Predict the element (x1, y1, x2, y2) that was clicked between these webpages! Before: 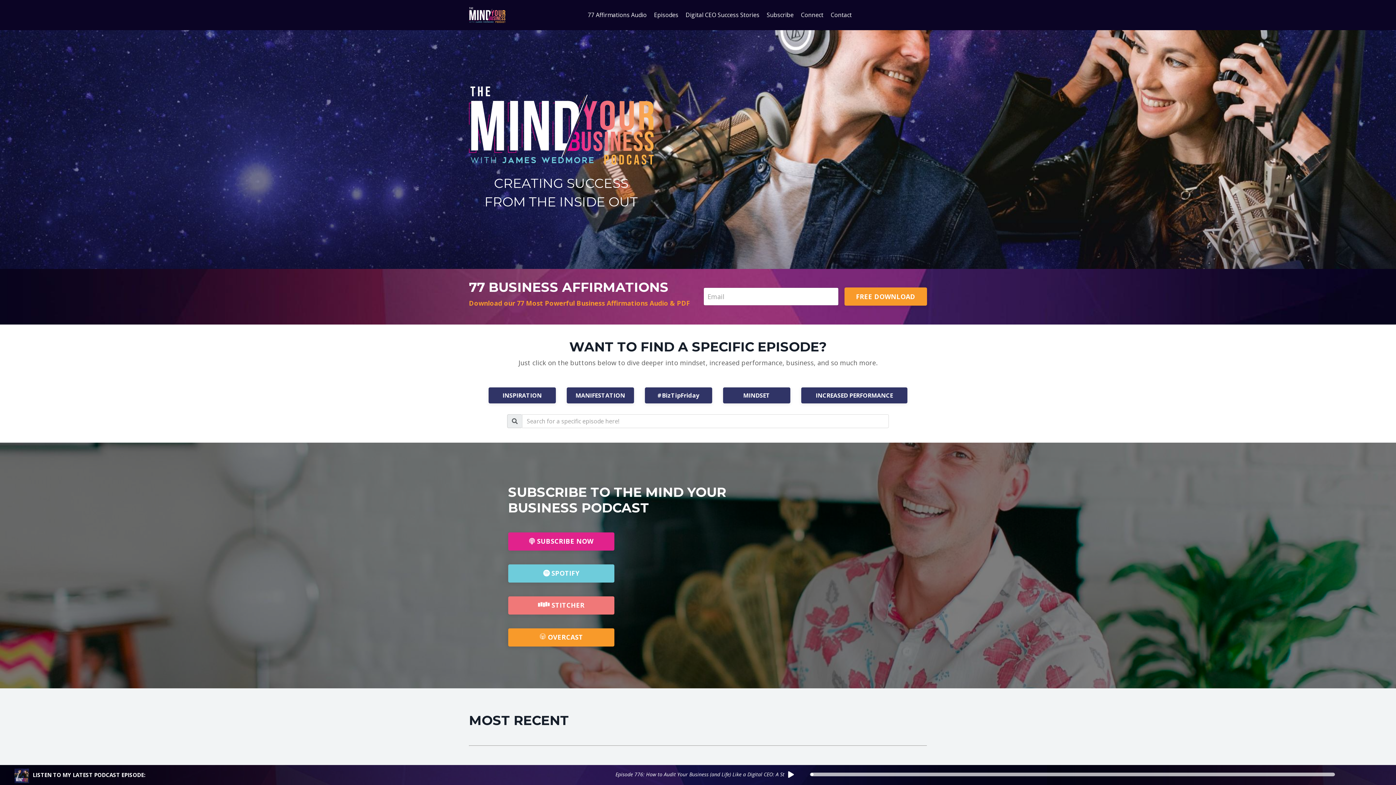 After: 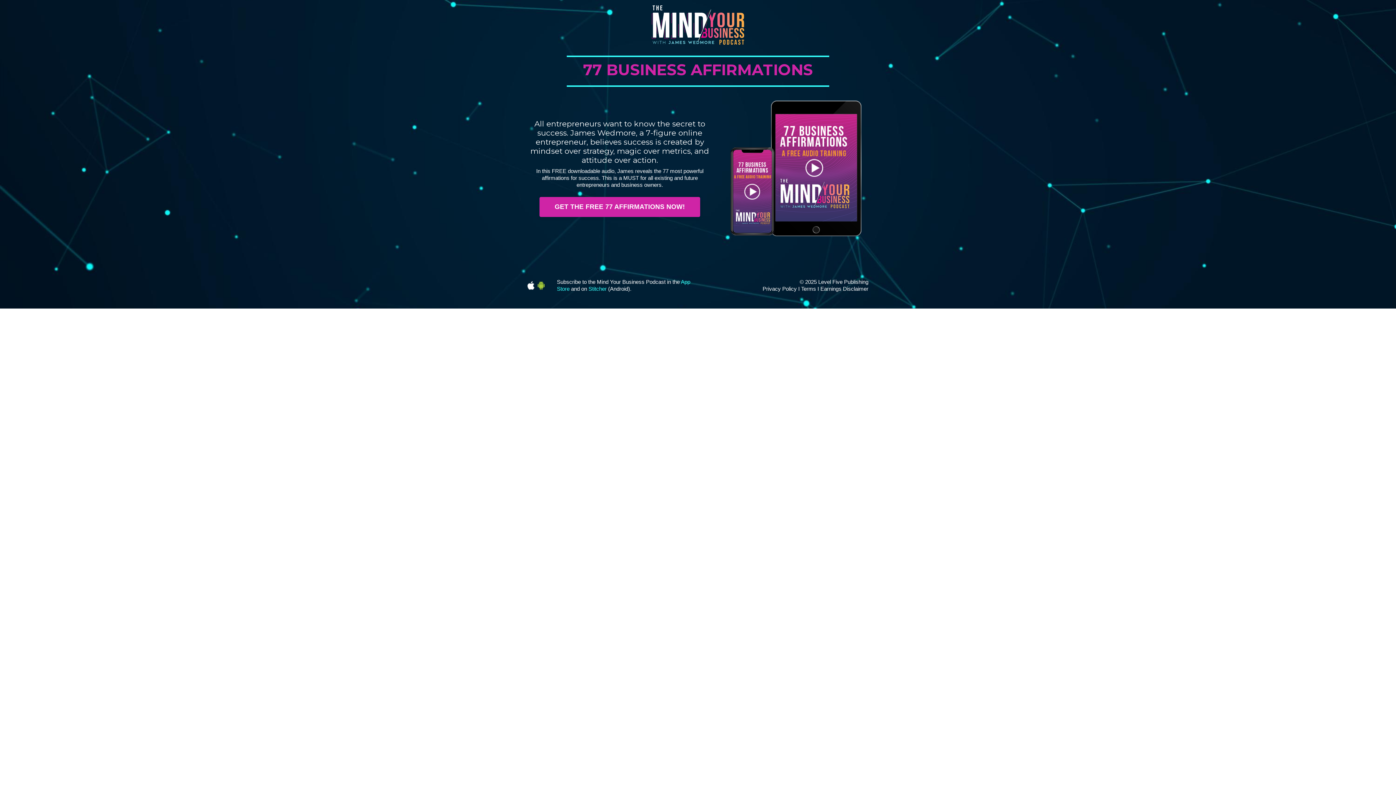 Action: label: 77 Affirmations Audio bbox: (588, 10, 646, 19)